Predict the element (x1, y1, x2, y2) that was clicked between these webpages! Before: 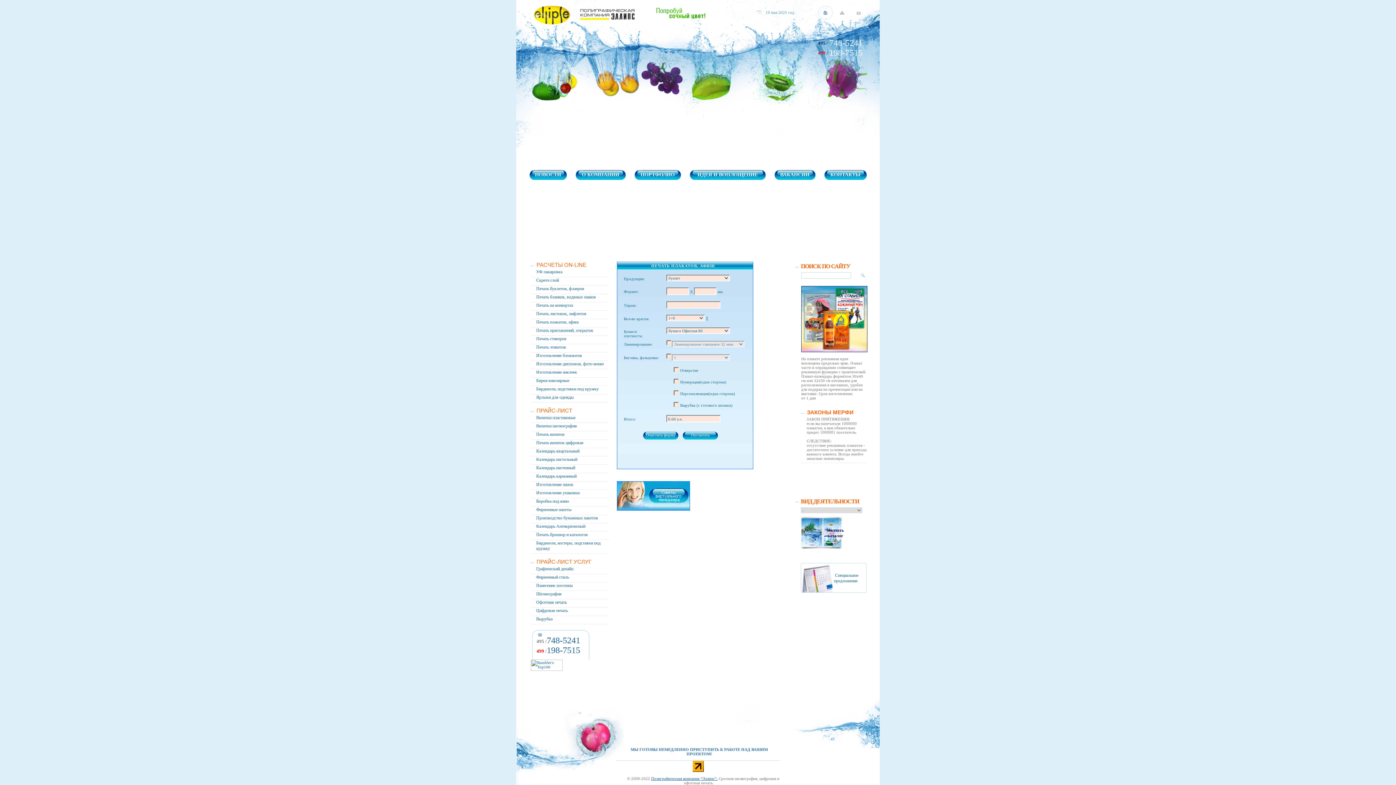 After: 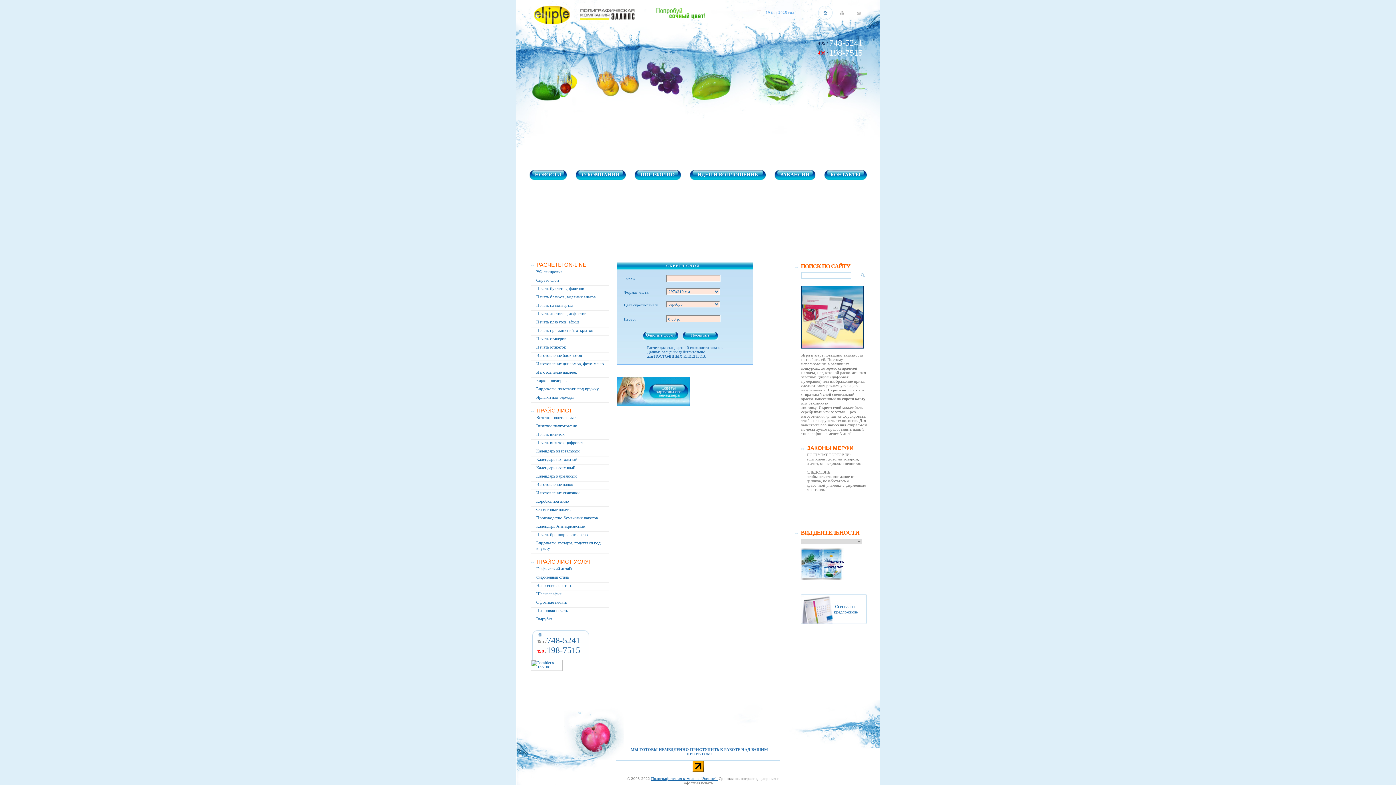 Action: label: Скретч слой bbox: (536, 277, 558, 282)